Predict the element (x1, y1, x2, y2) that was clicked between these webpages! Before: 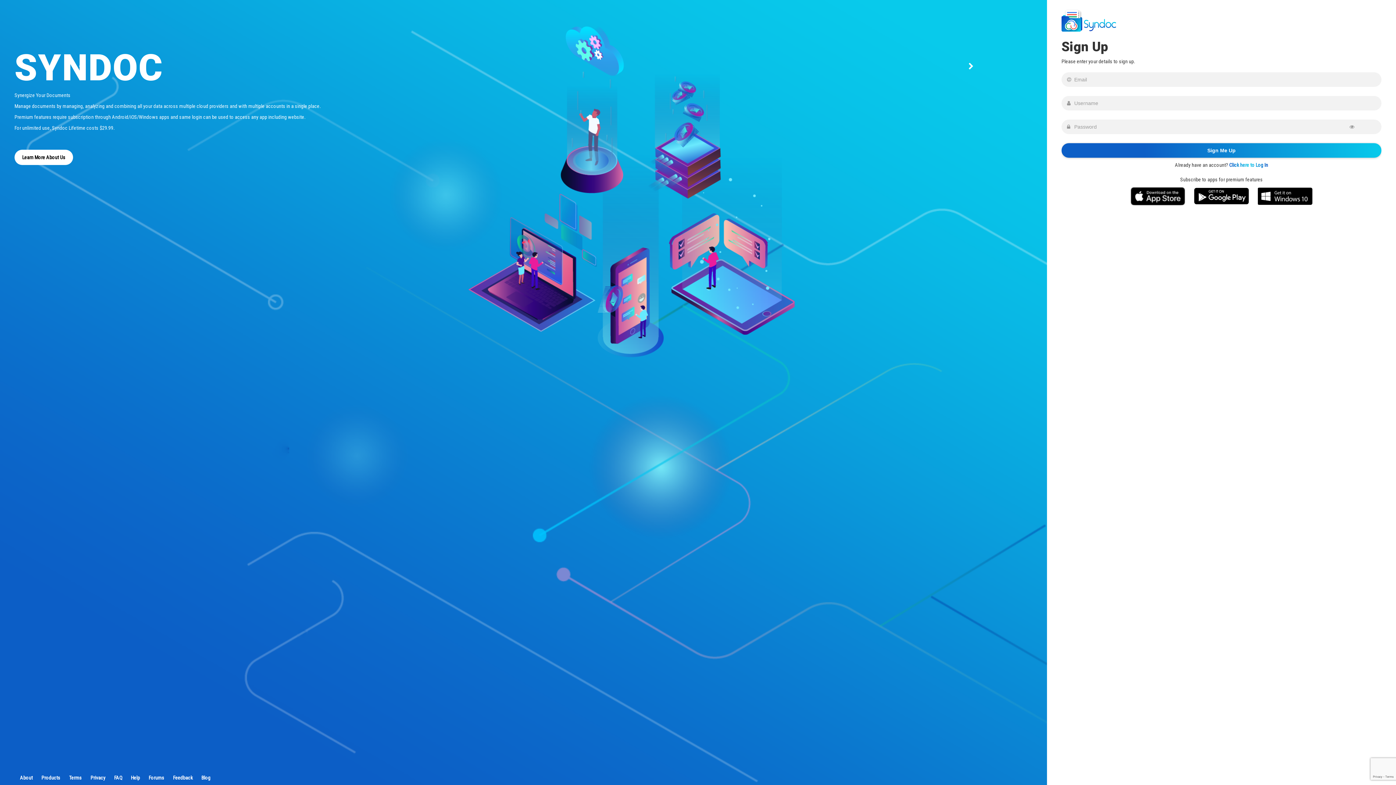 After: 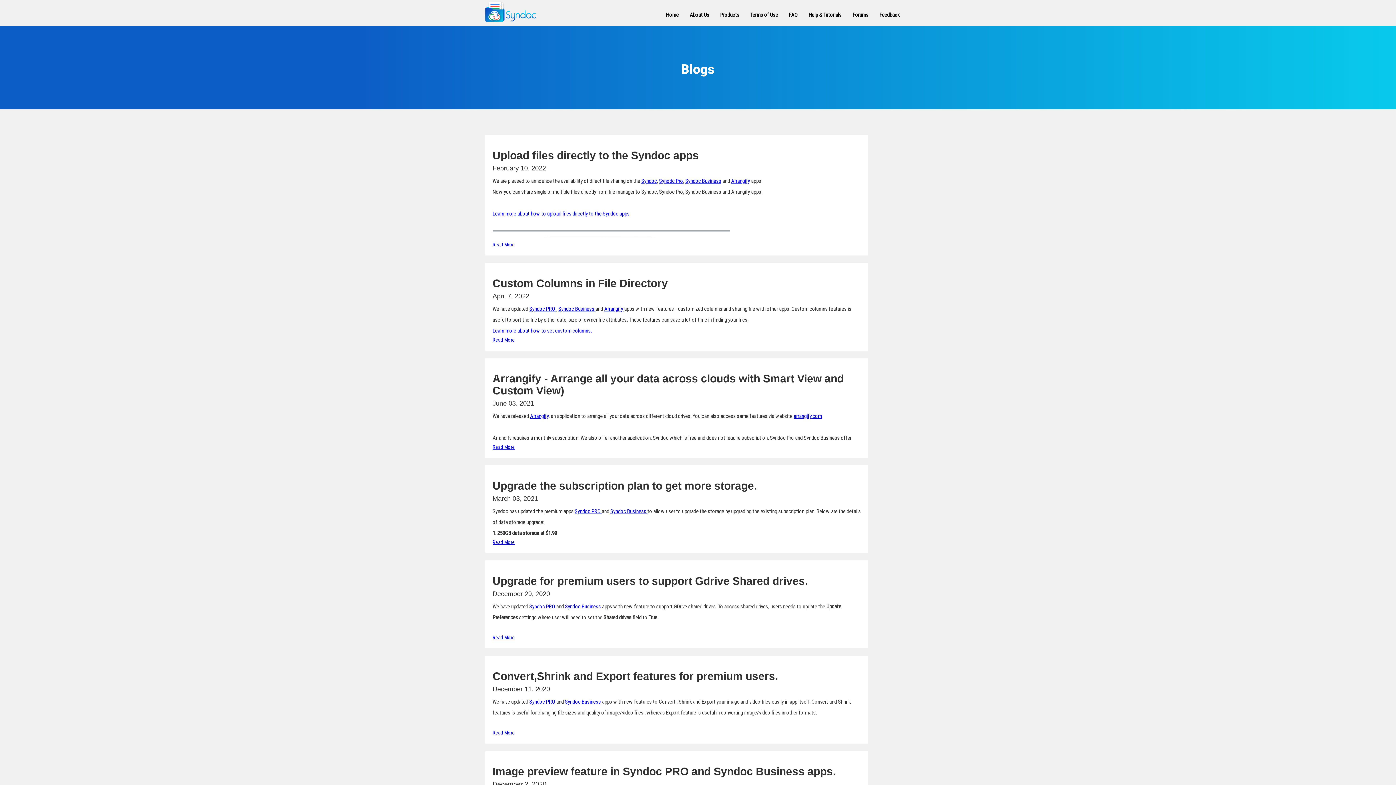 Action: label: Blog bbox: (201, 775, 210, 781)